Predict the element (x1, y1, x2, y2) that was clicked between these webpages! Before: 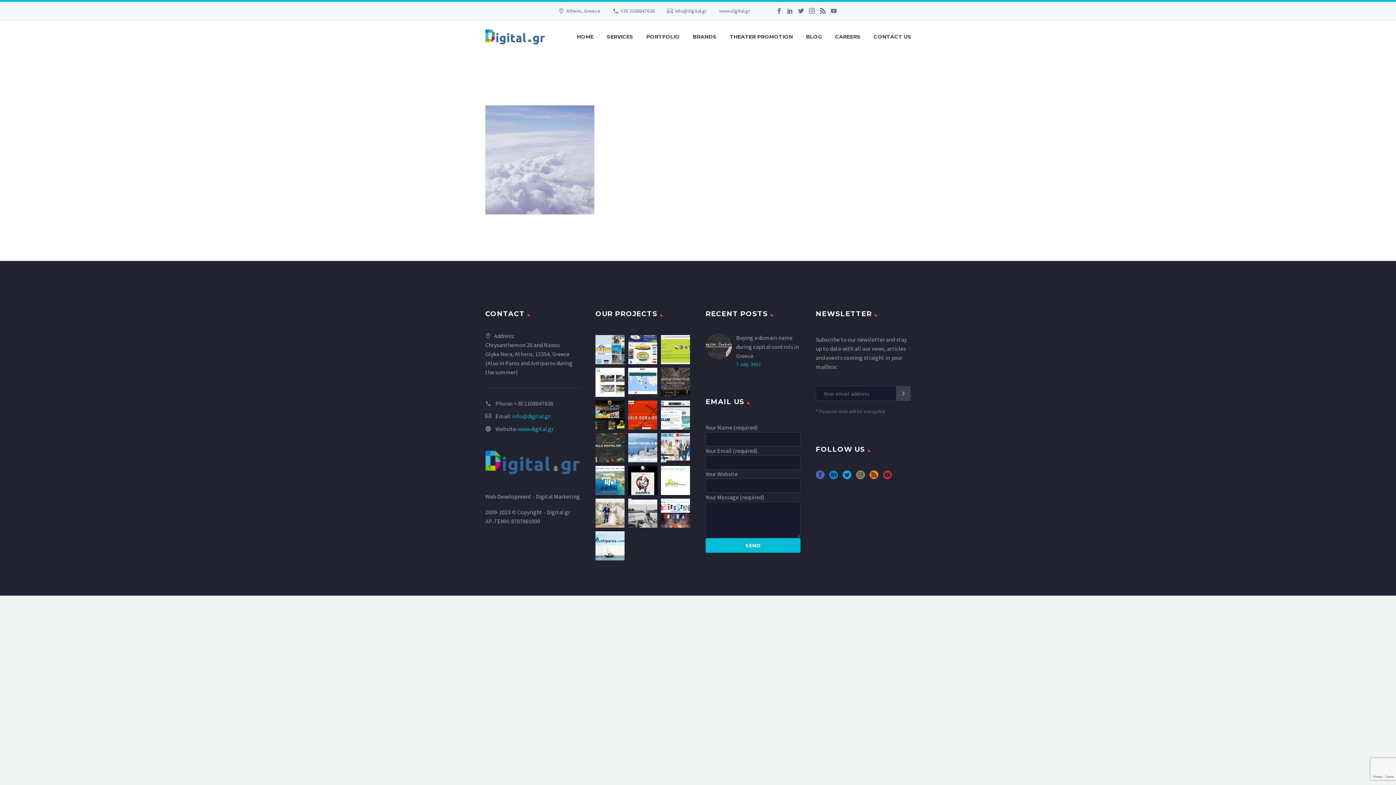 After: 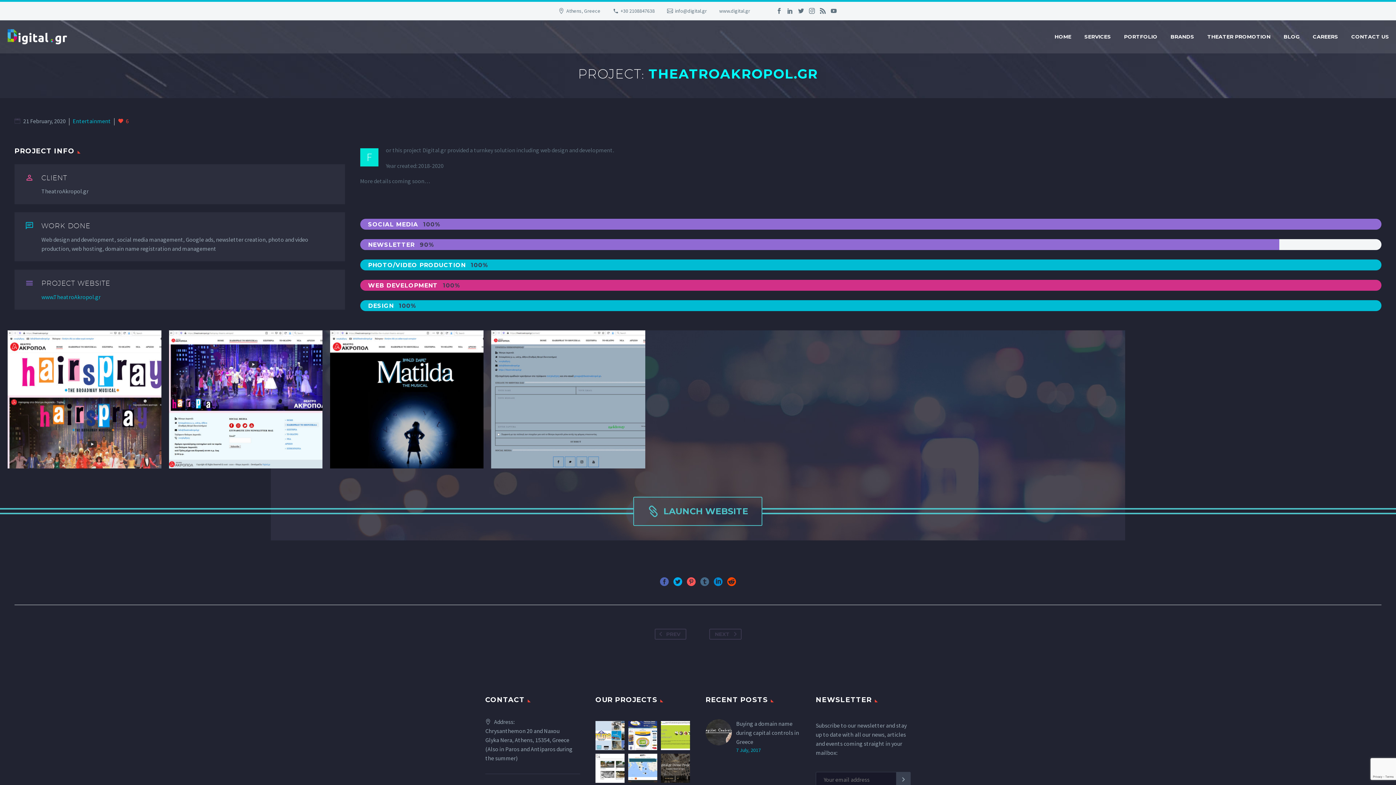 Action: bbox: (661, 498, 690, 528)